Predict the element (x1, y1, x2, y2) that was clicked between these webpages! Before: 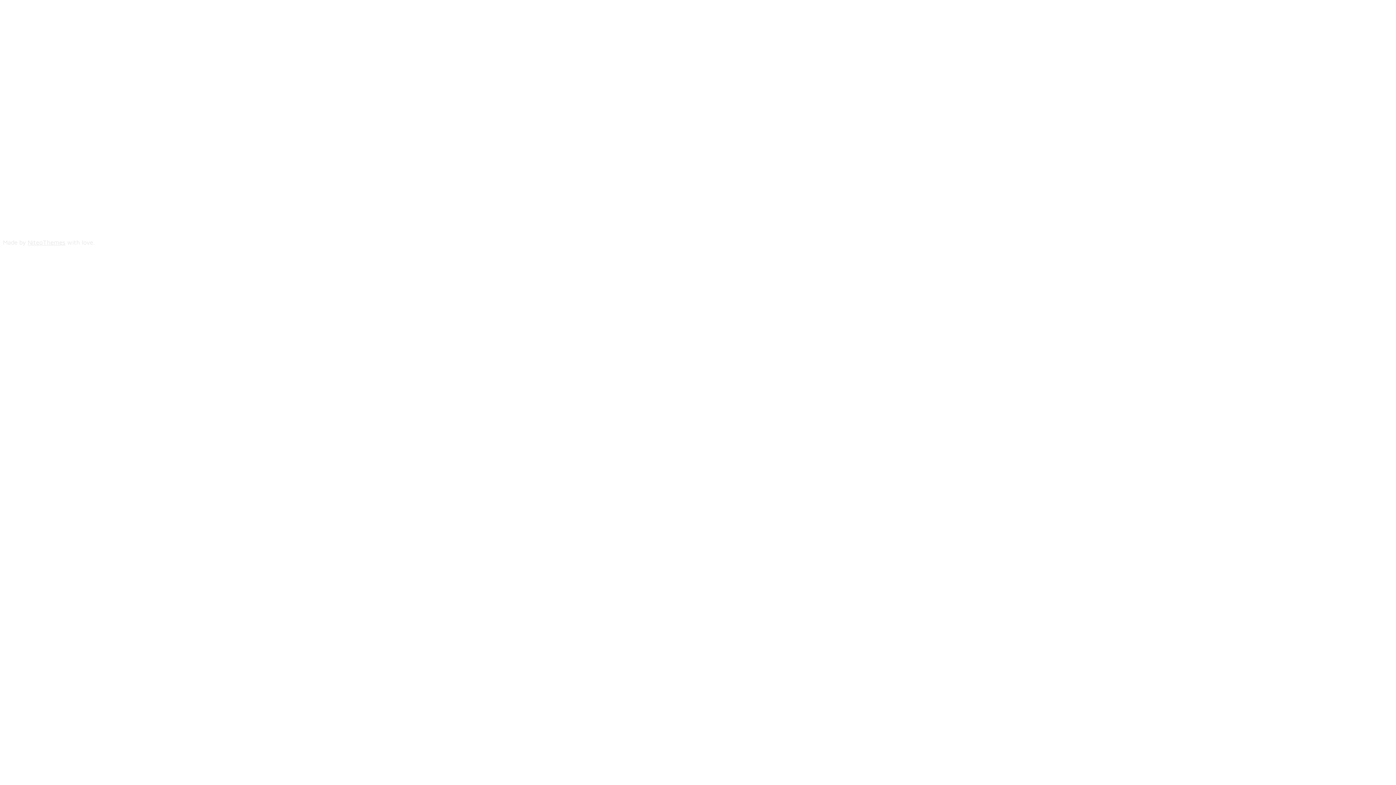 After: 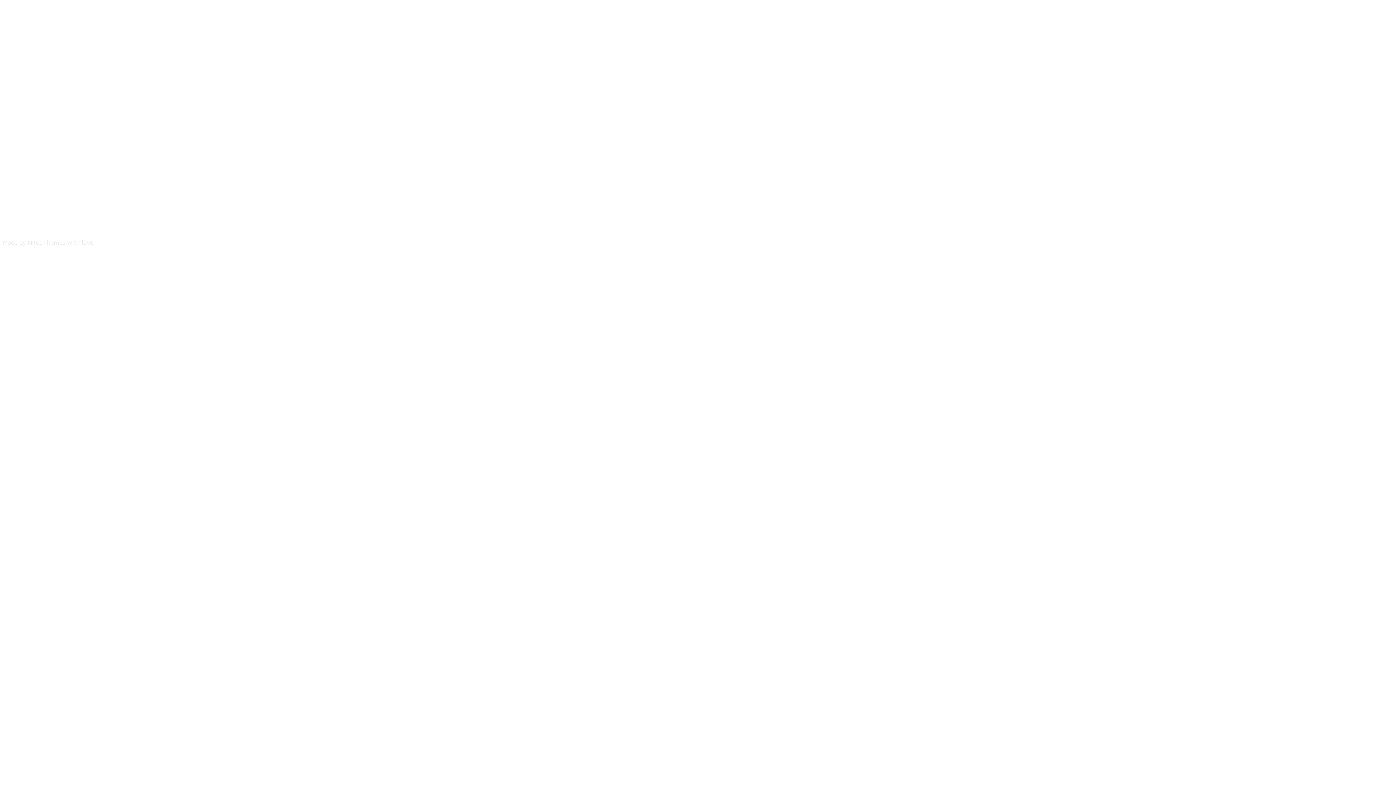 Action: label: Keytechonline bbox: (2, 36, 187, 54)